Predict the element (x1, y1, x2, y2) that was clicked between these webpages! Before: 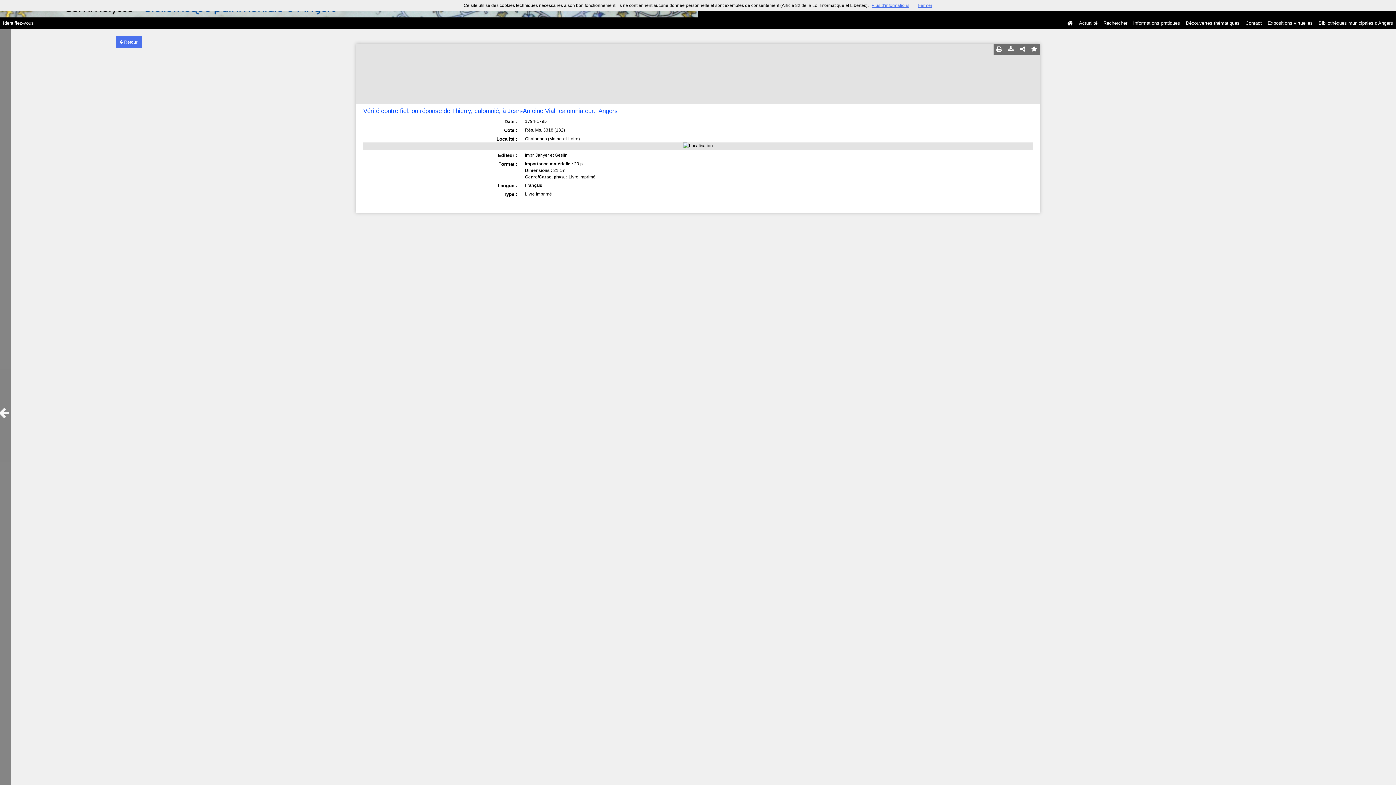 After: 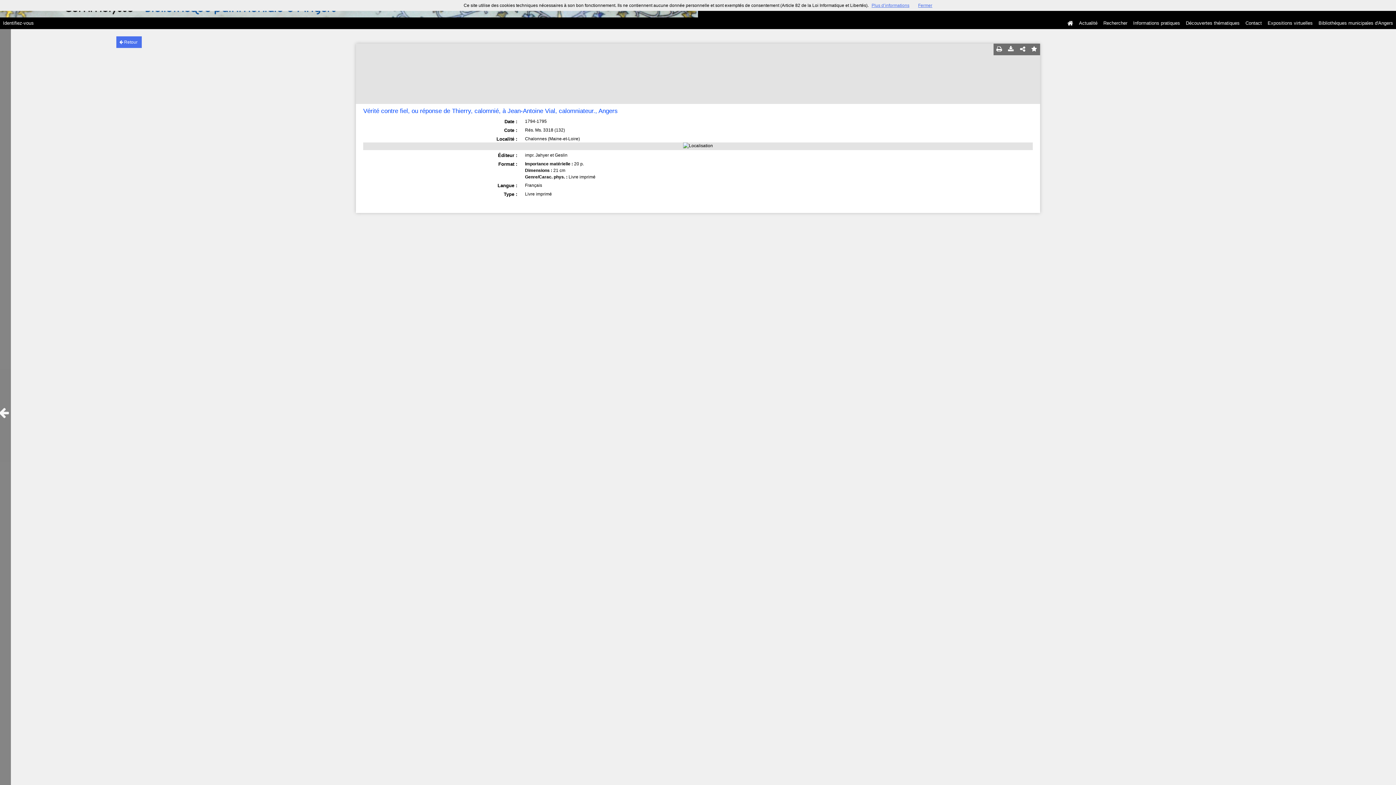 Action: bbox: (871, 2, 909, 8) label: Plus d’informations